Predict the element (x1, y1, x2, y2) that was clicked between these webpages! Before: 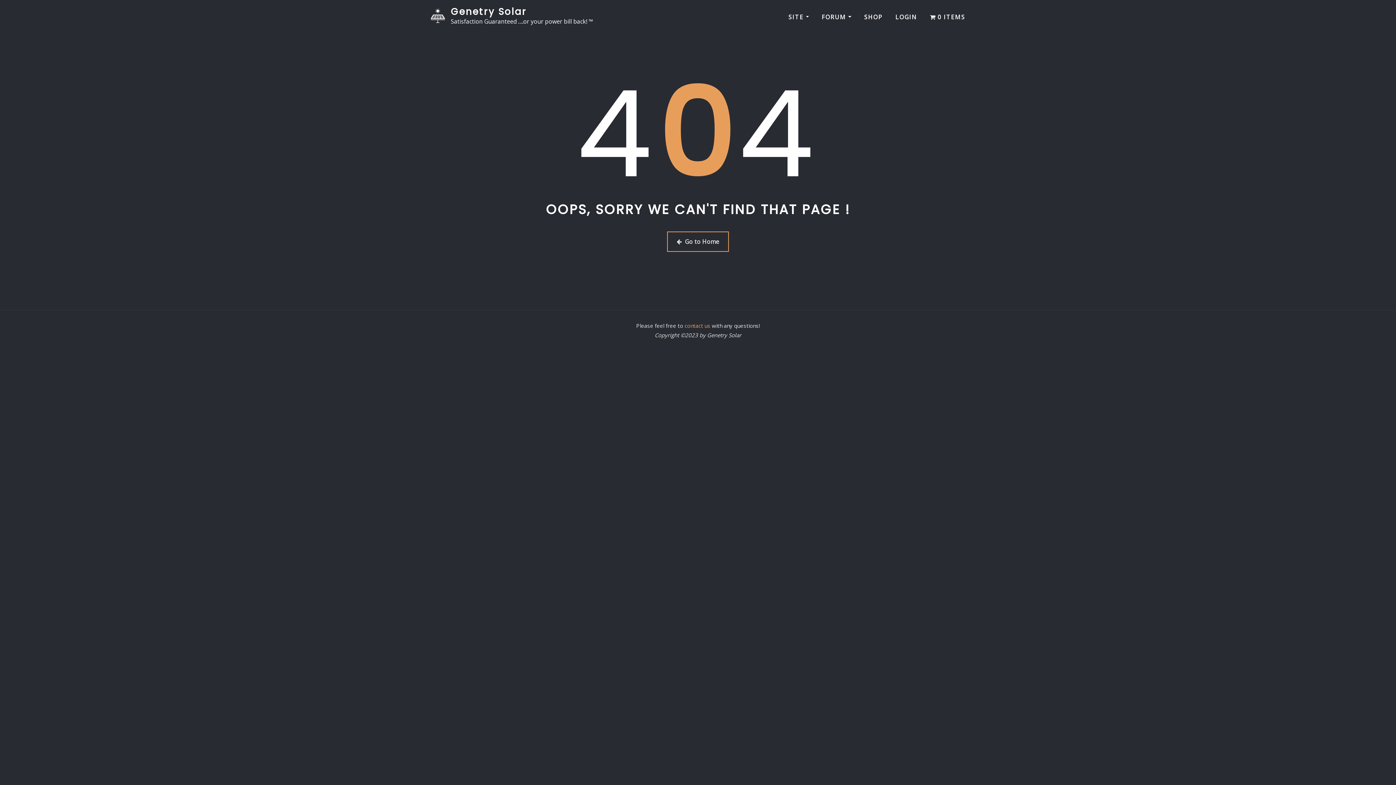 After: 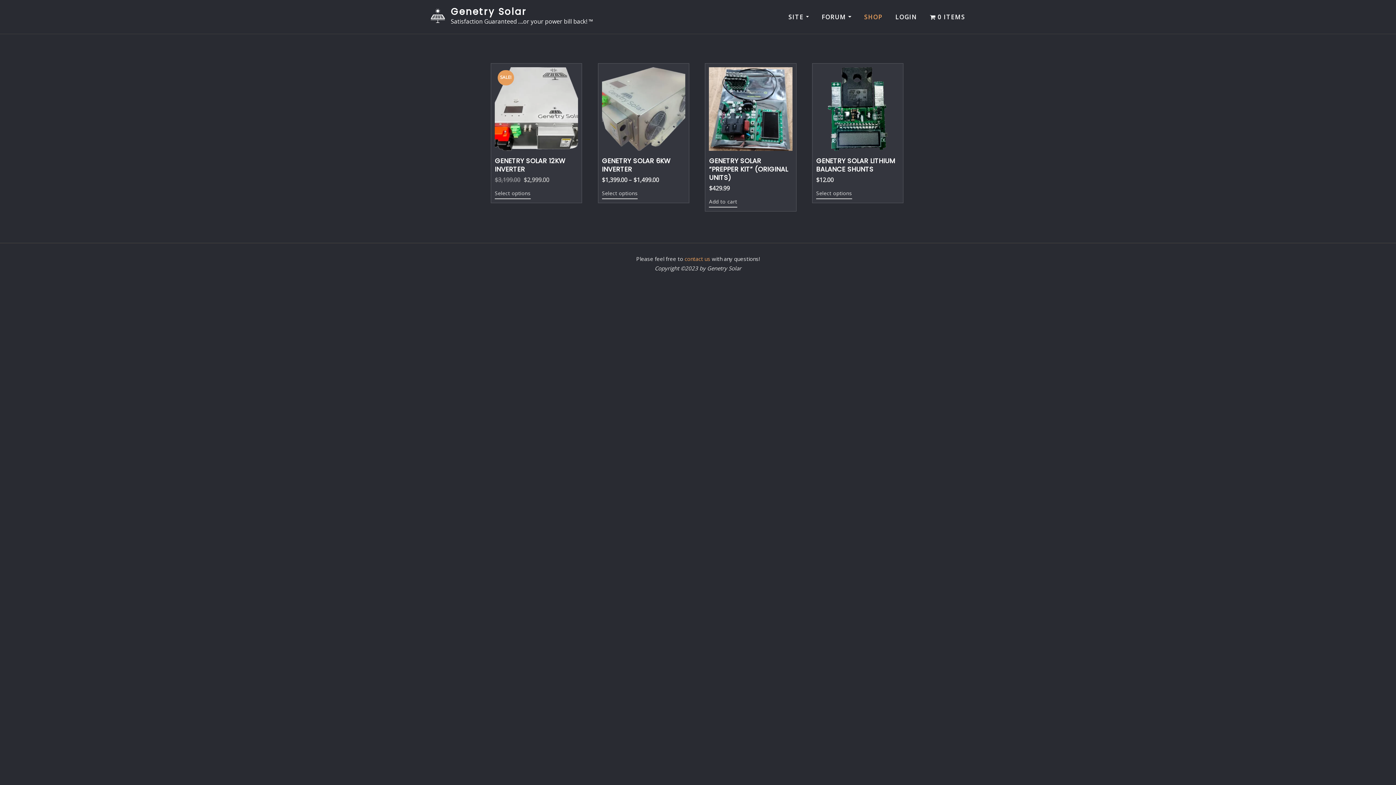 Action: bbox: (864, 10, 882, 23) label: SHOP